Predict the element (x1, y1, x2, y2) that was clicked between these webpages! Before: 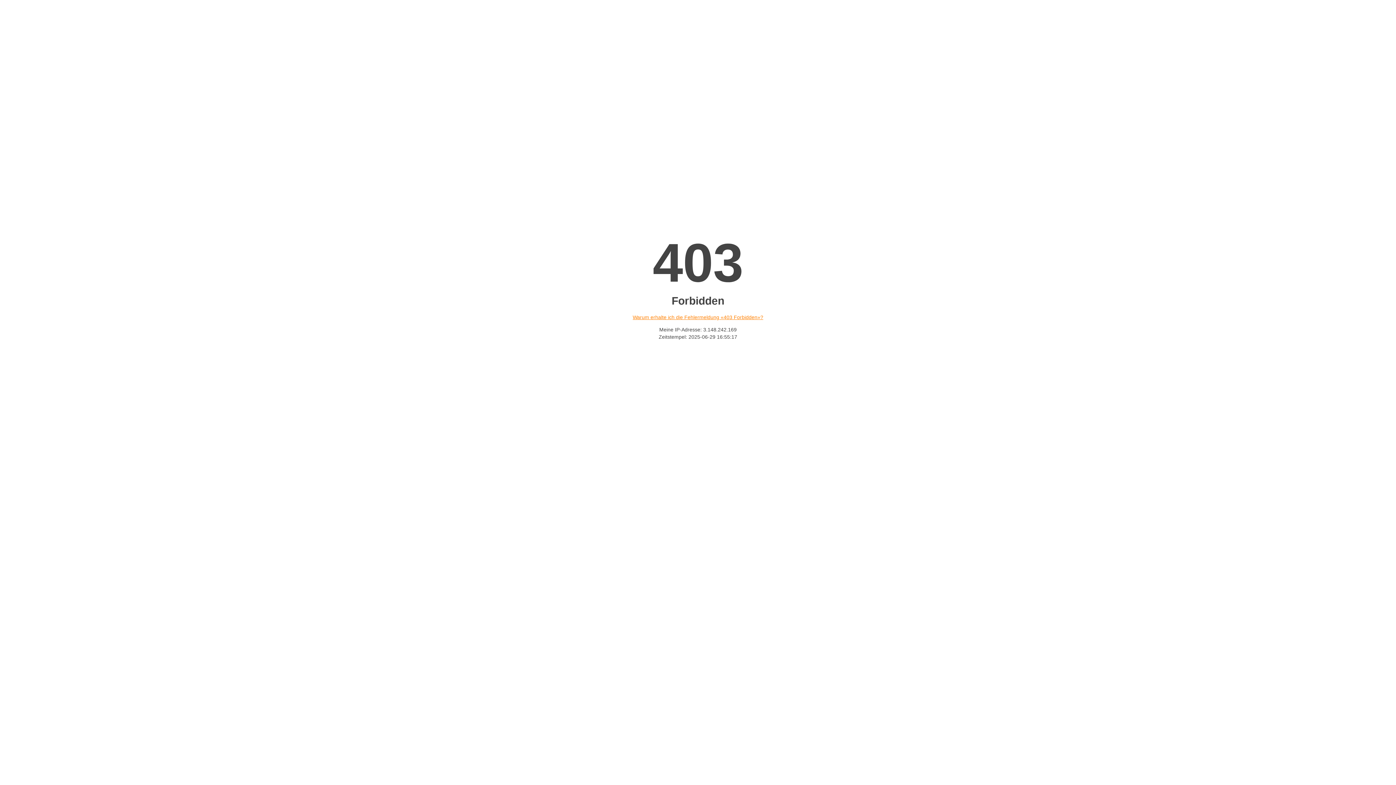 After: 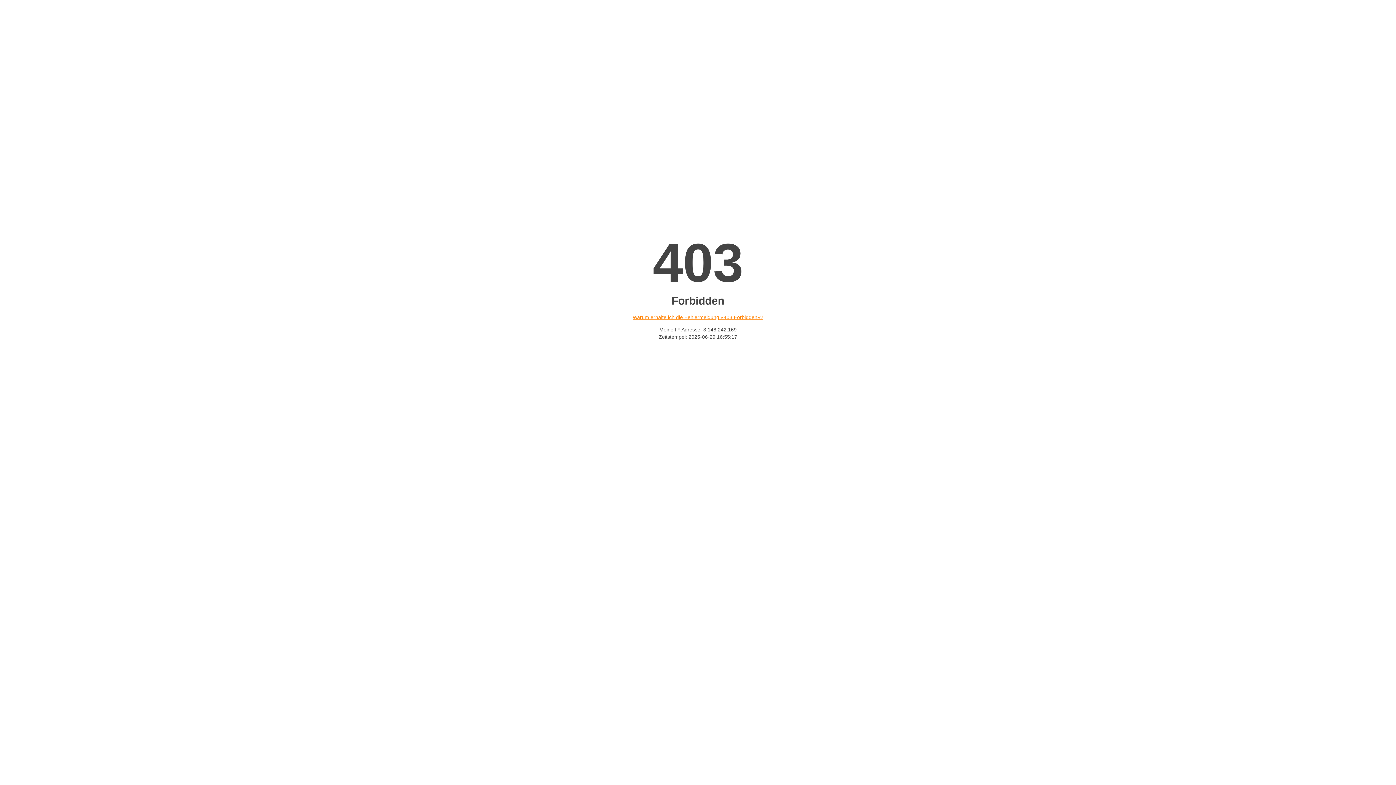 Action: bbox: (632, 314, 763, 320) label: Warum erhalte ich die Fehlermeldung «403 Forbidden»?